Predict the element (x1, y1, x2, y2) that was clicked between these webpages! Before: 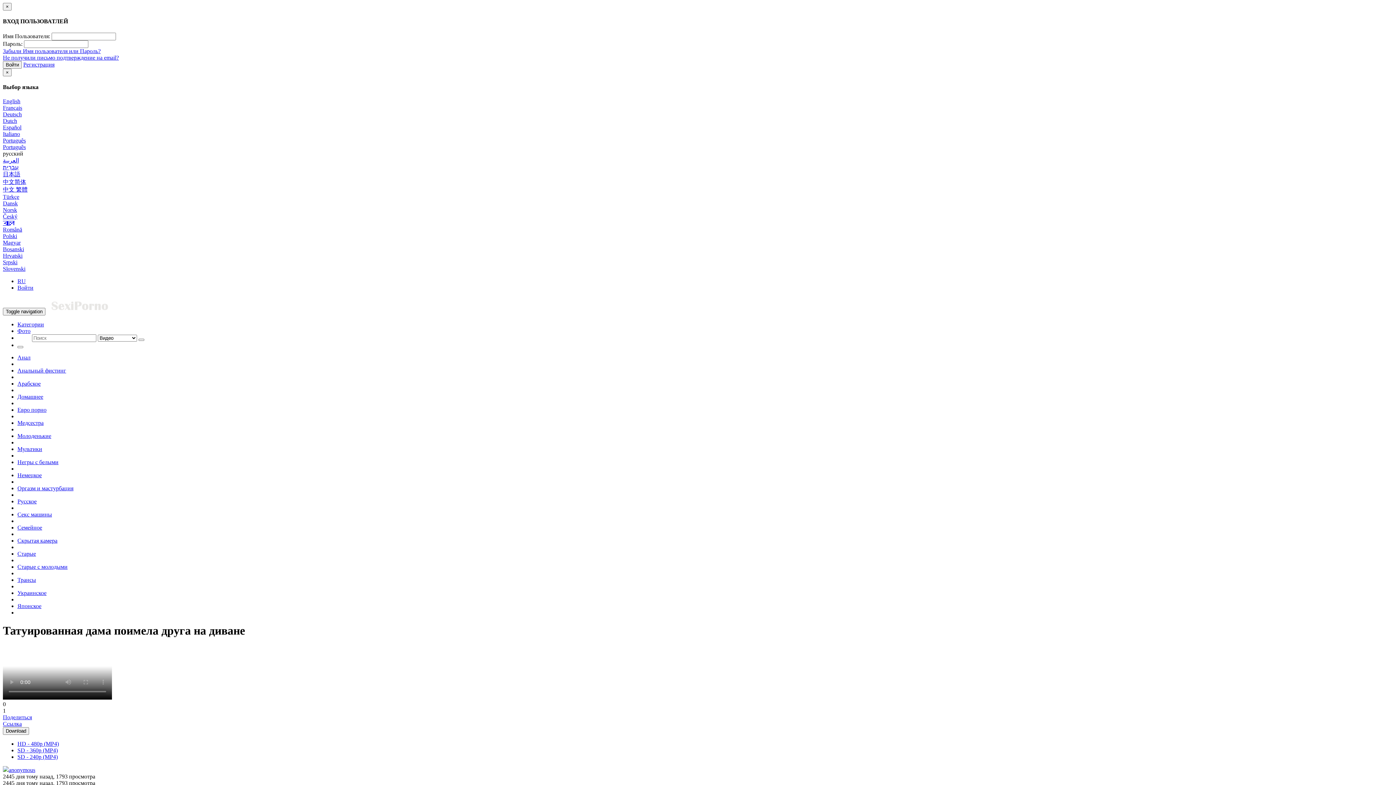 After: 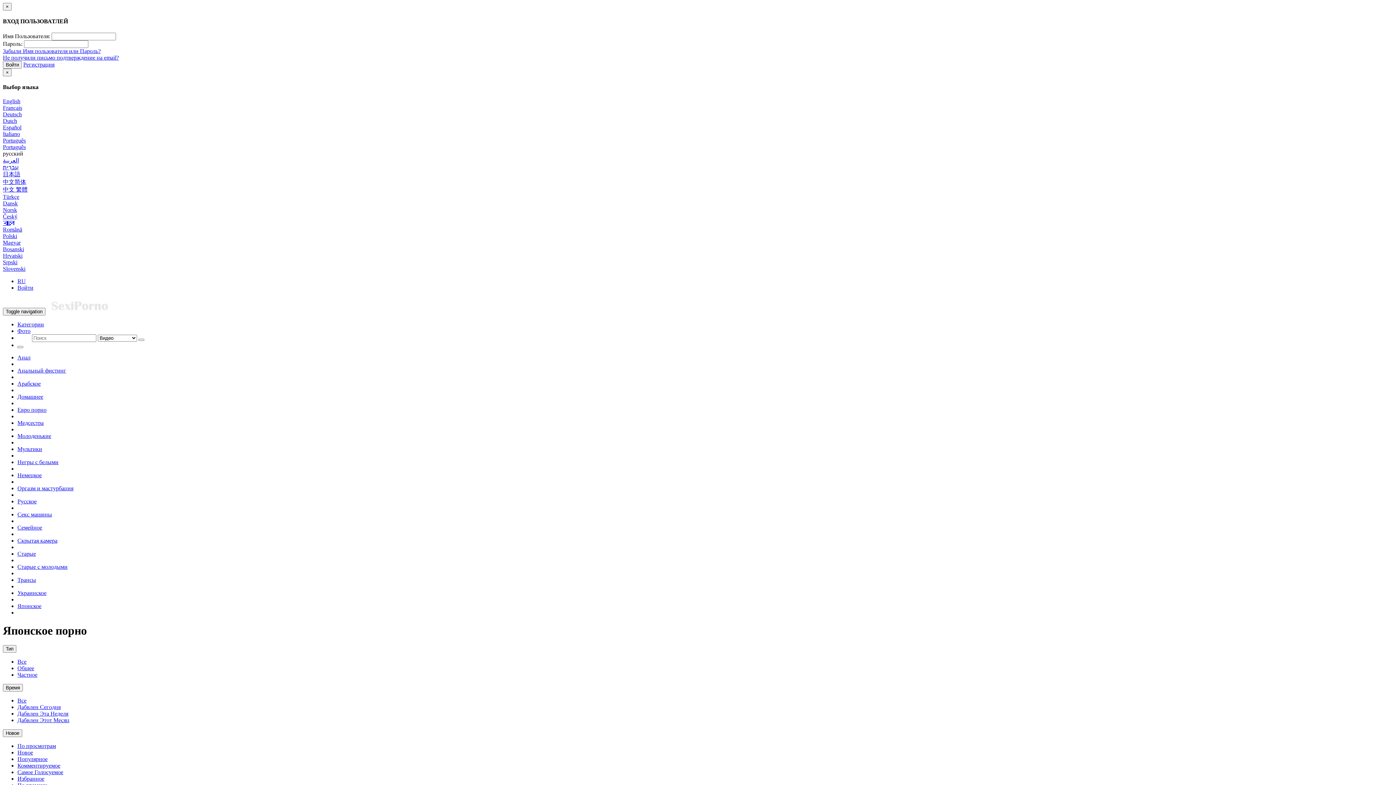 Action: bbox: (17, 603, 41, 609) label: Японское